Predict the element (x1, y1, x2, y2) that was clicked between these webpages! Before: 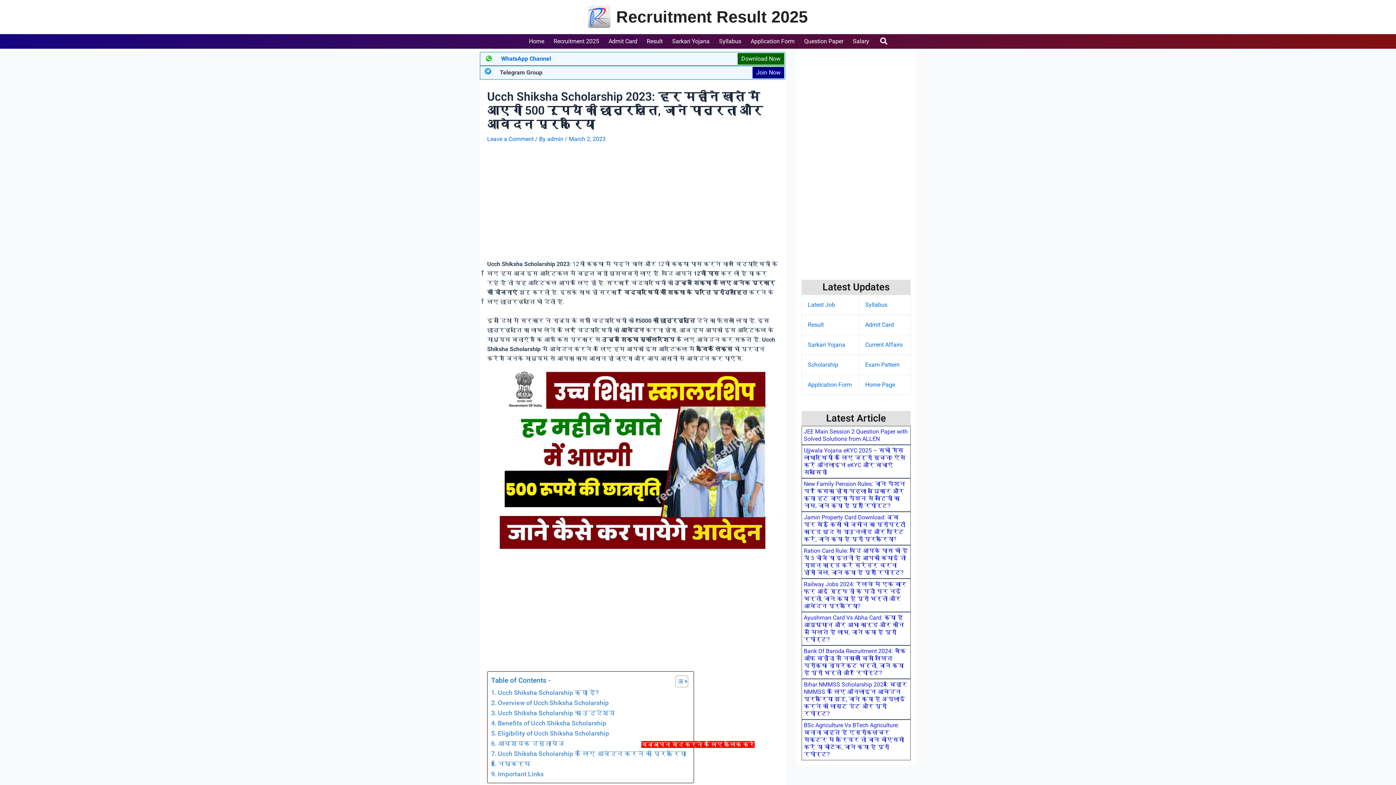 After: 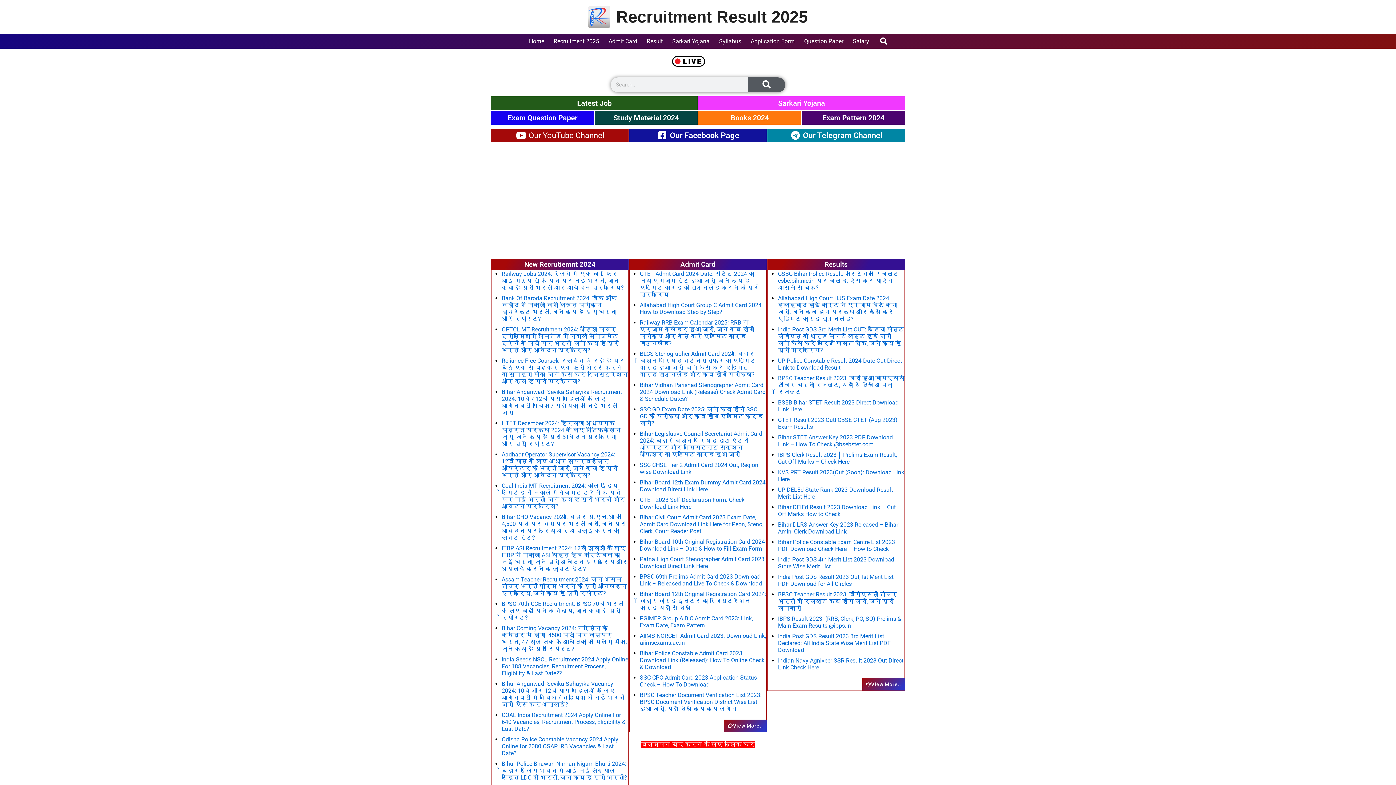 Action: bbox: (523, 34, 548, 48) label: Home